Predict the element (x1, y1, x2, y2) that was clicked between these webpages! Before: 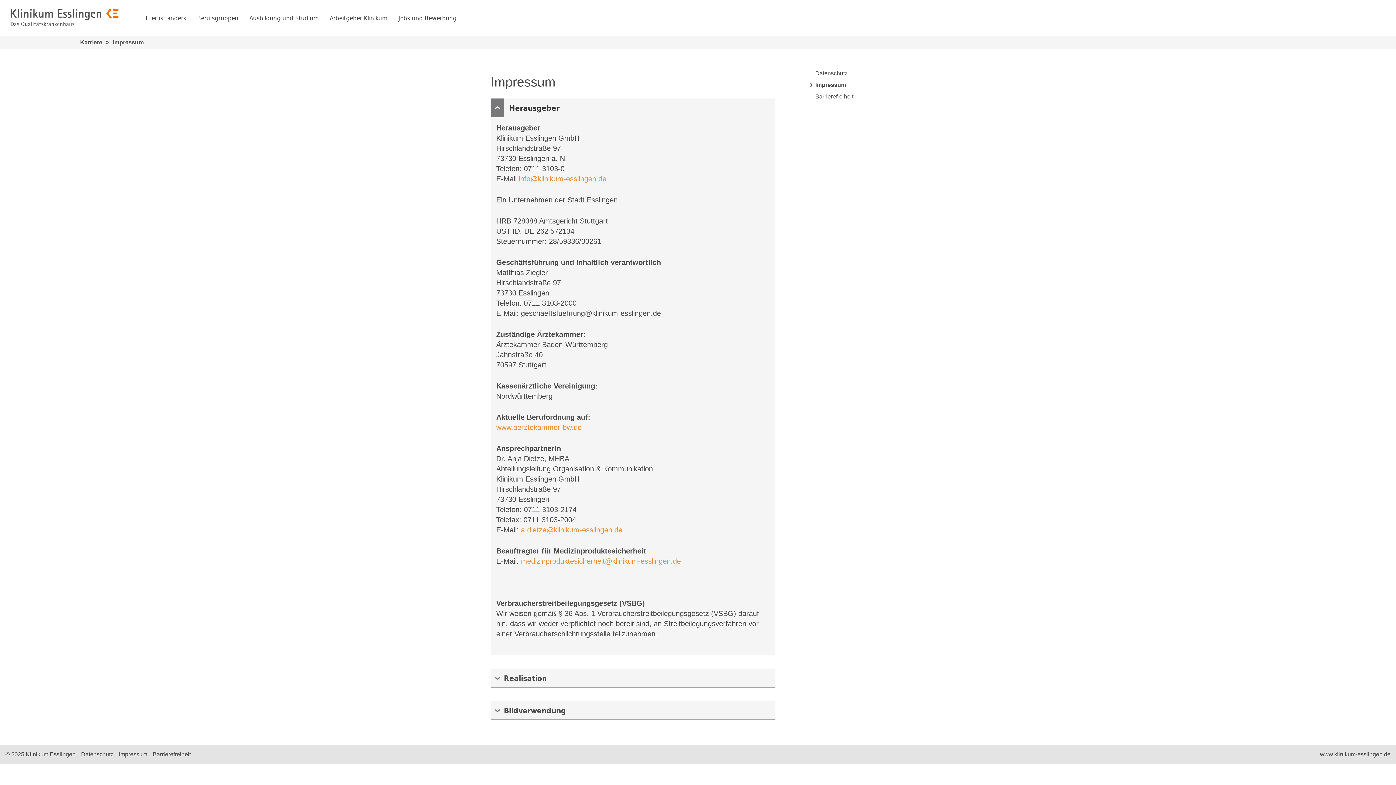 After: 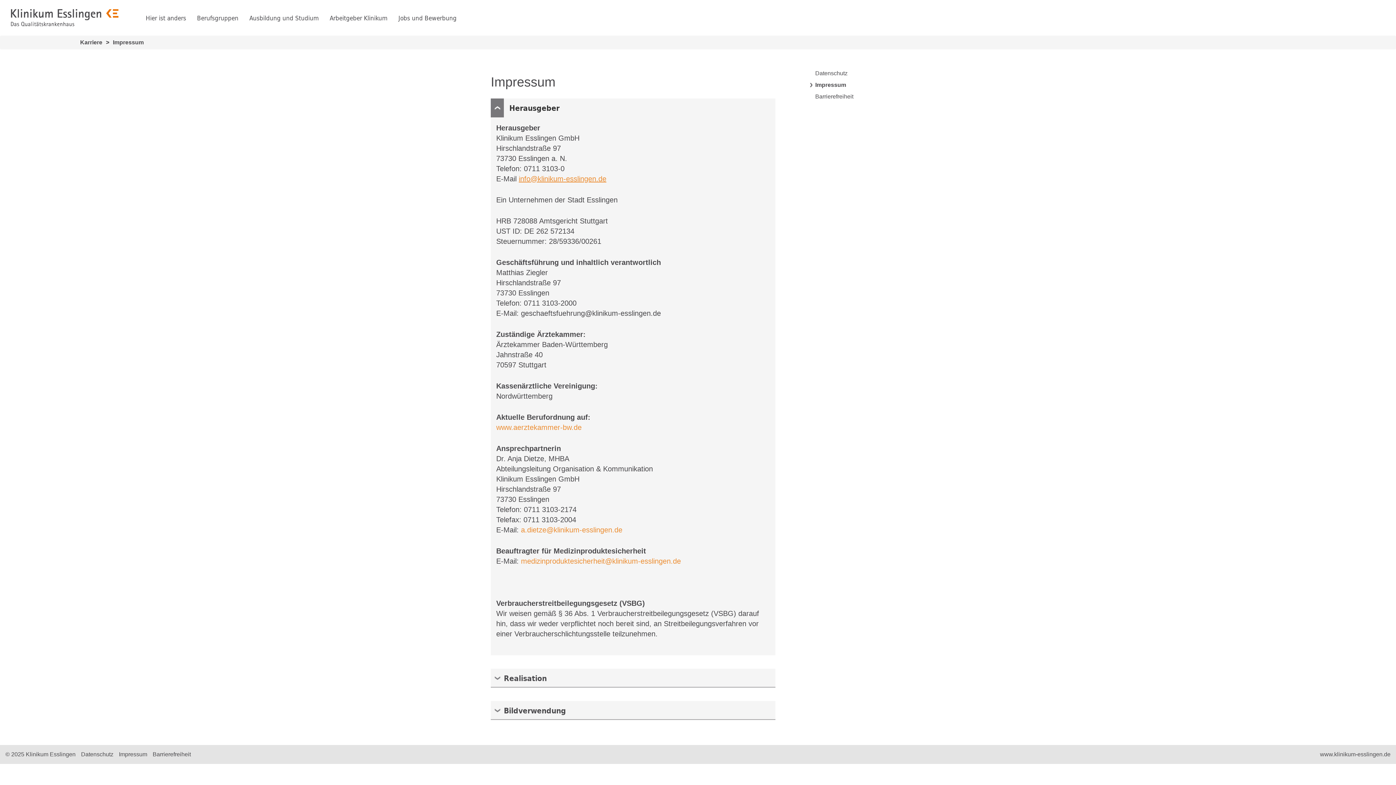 Action: label: info@klinikum-esslingen.de bbox: (518, 174, 606, 182)